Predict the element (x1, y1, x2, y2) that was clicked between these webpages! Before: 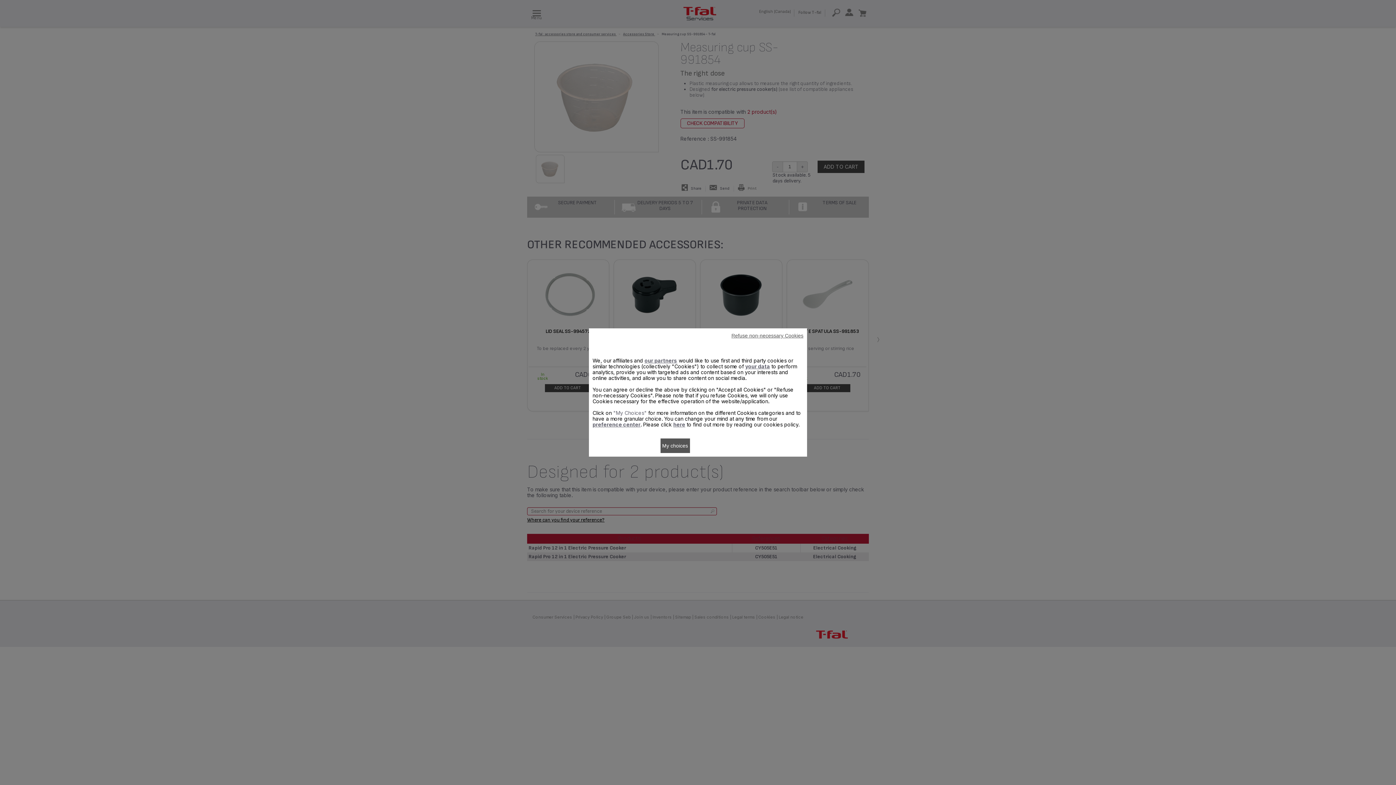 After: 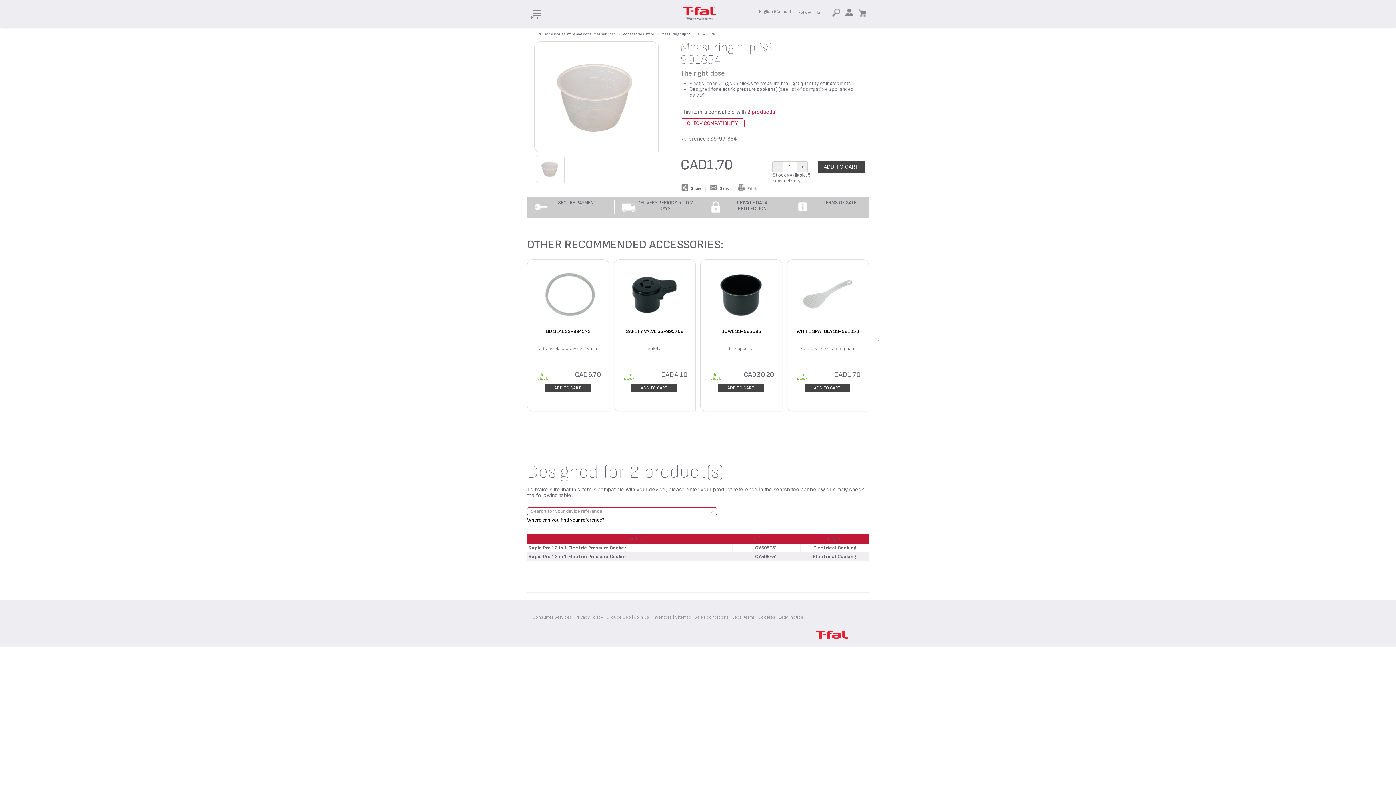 Action: bbox: (691, 438, 737, 453) label: Accept all Cookies